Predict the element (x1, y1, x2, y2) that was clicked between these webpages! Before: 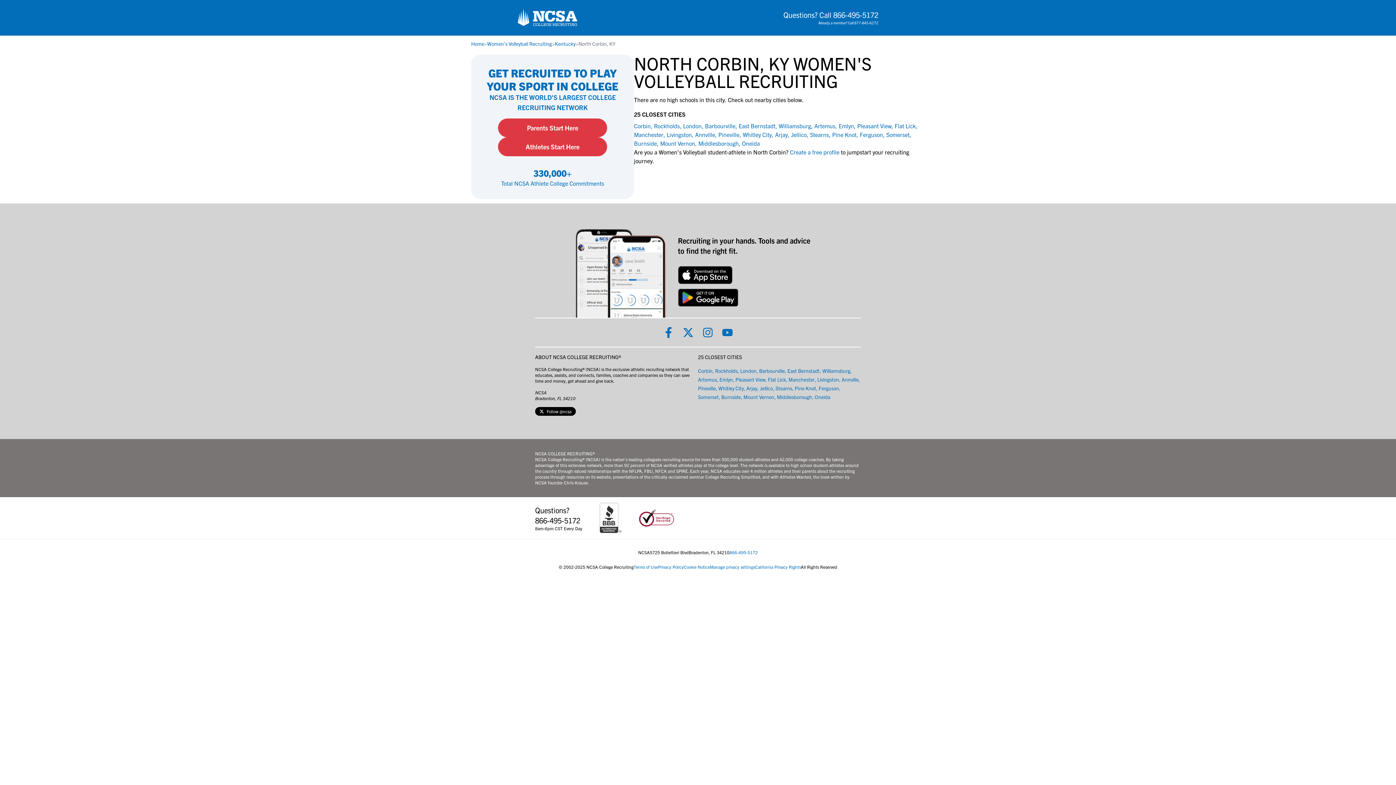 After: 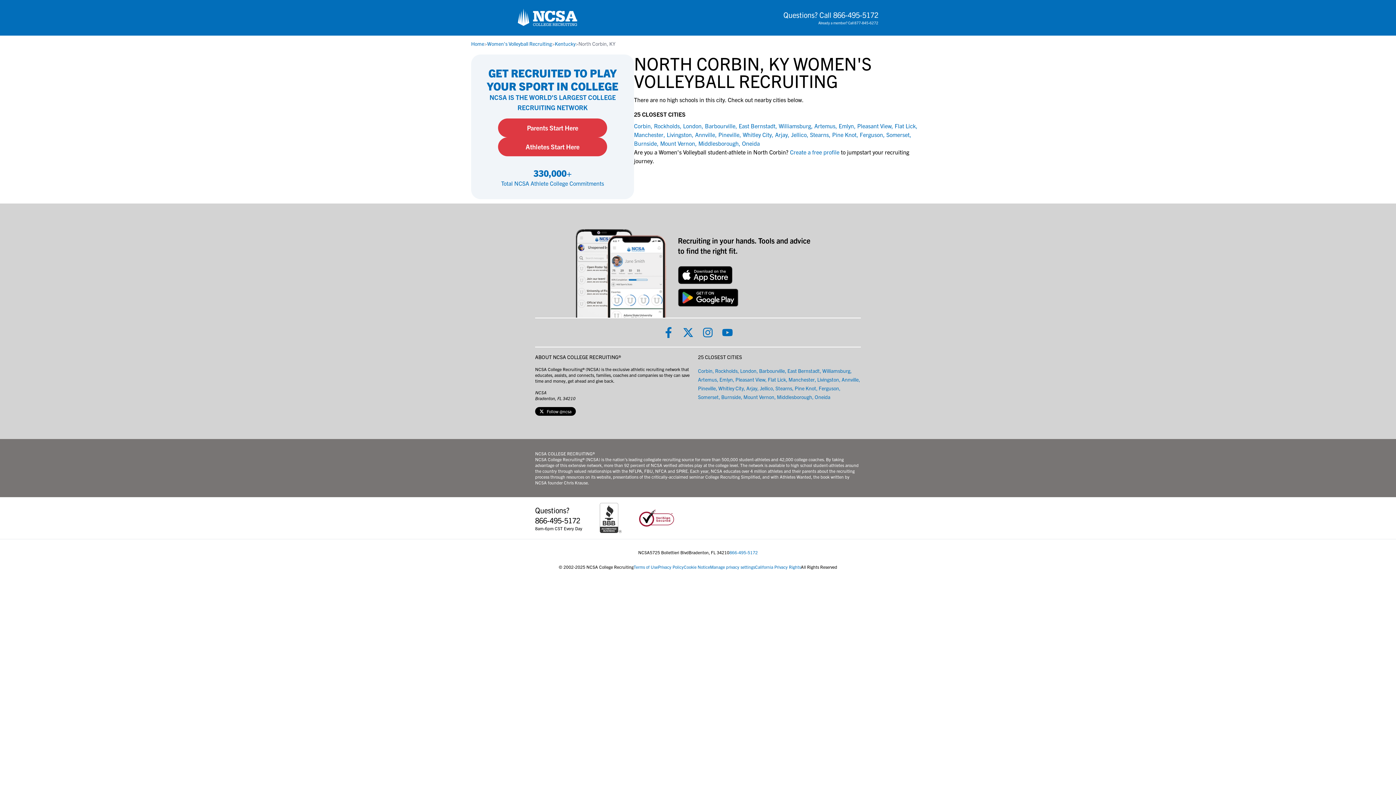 Action: bbox: (818, 20, 878, 25) label: Already a member? Call 877-845-6272